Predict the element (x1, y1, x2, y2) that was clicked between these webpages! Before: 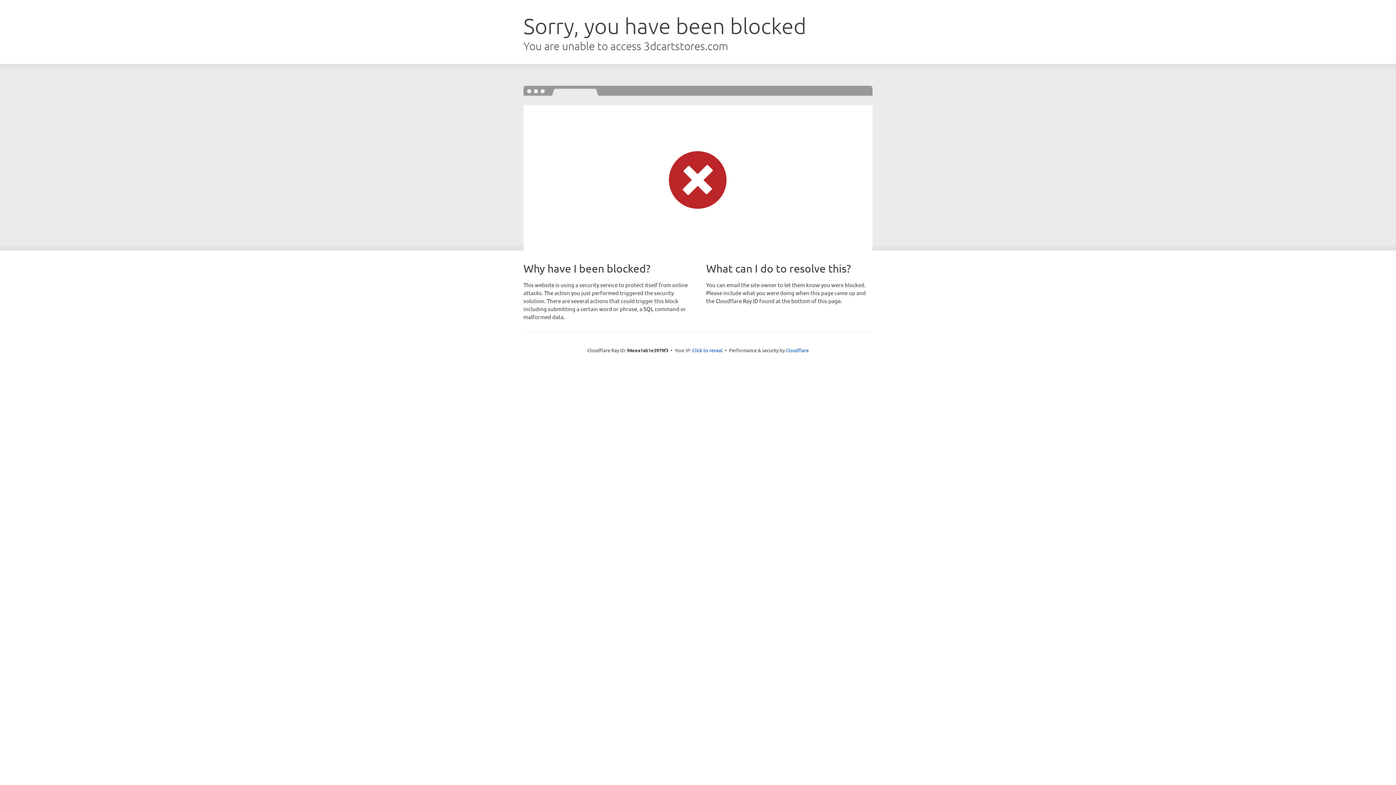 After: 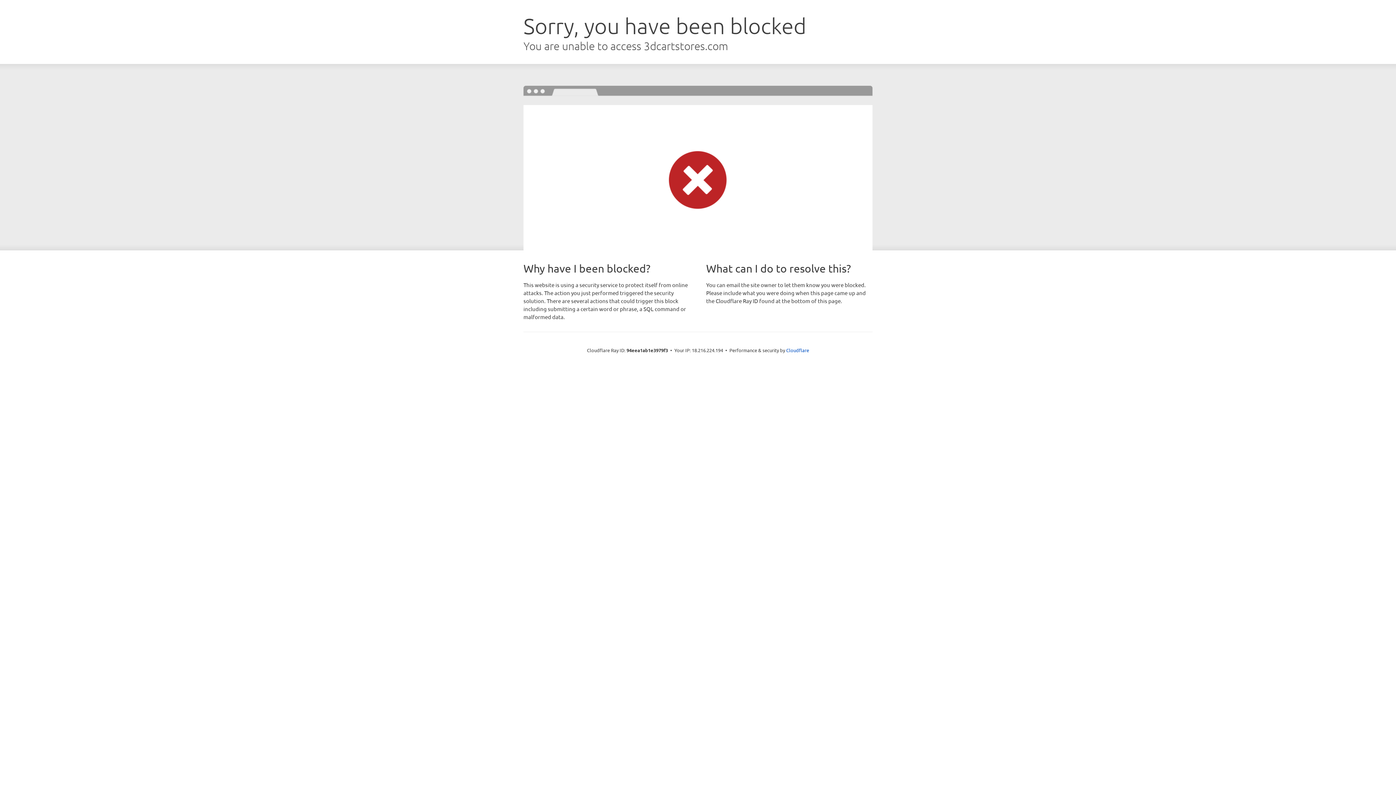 Action: bbox: (692, 346, 722, 353) label: Click to reveal